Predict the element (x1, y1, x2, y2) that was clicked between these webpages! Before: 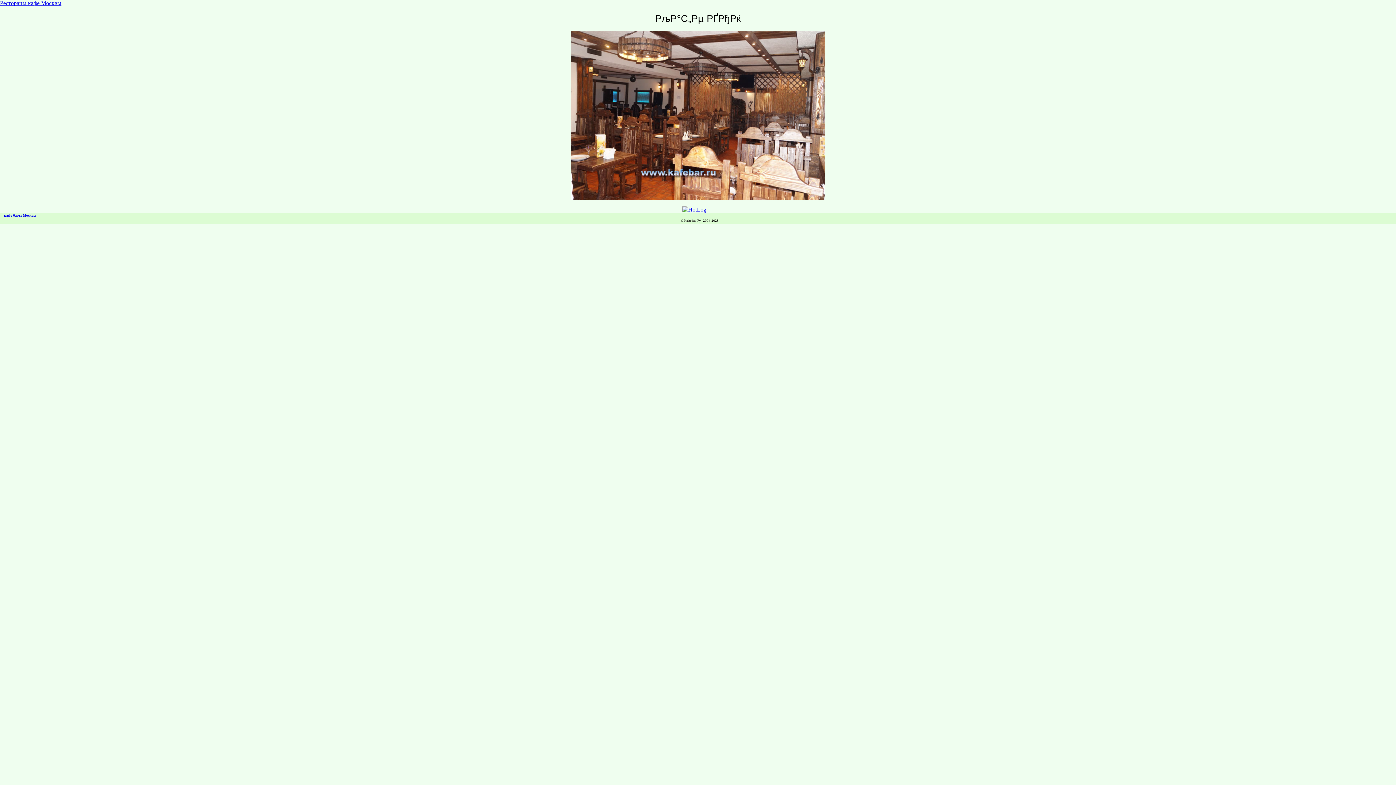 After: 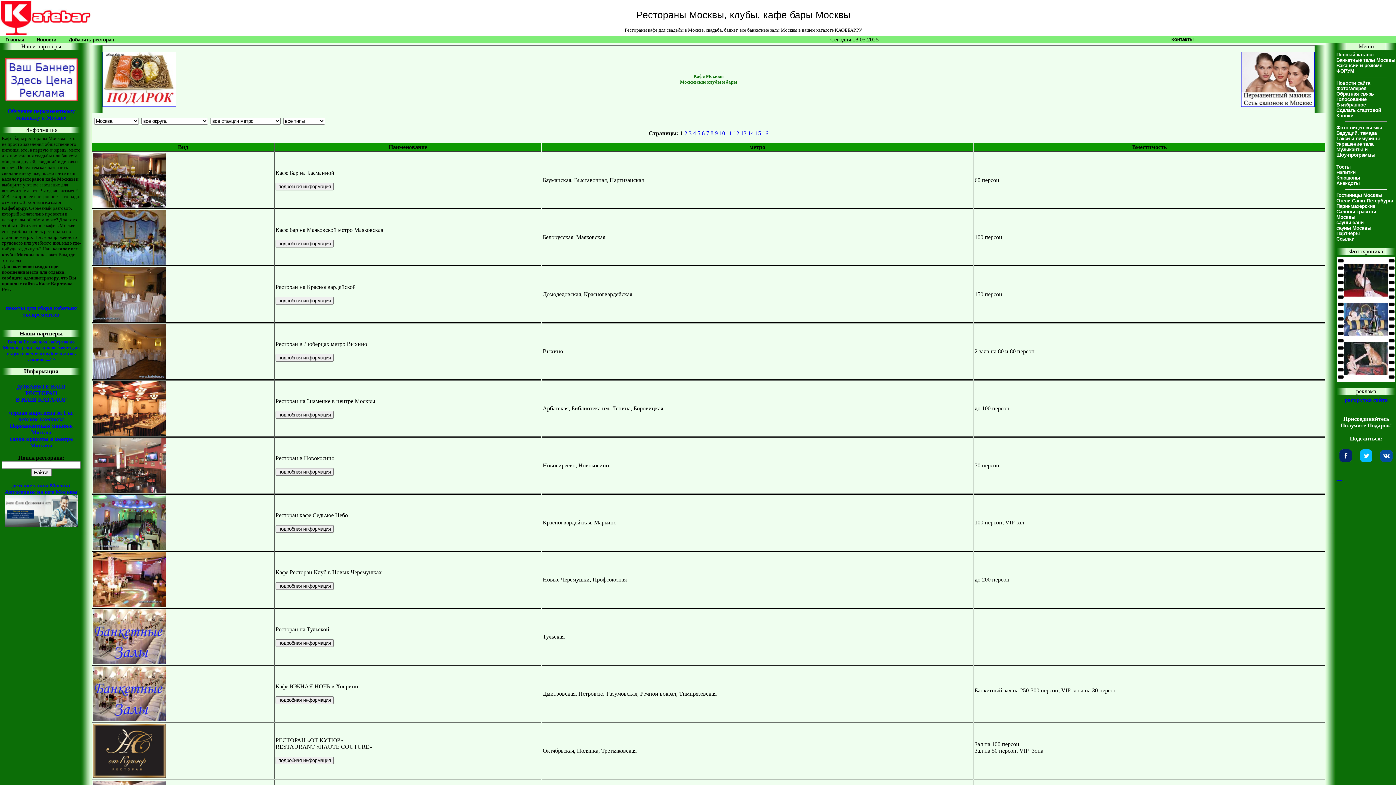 Action: bbox: (0, 0, 61, 6) label: Рестораны кафе Москвы